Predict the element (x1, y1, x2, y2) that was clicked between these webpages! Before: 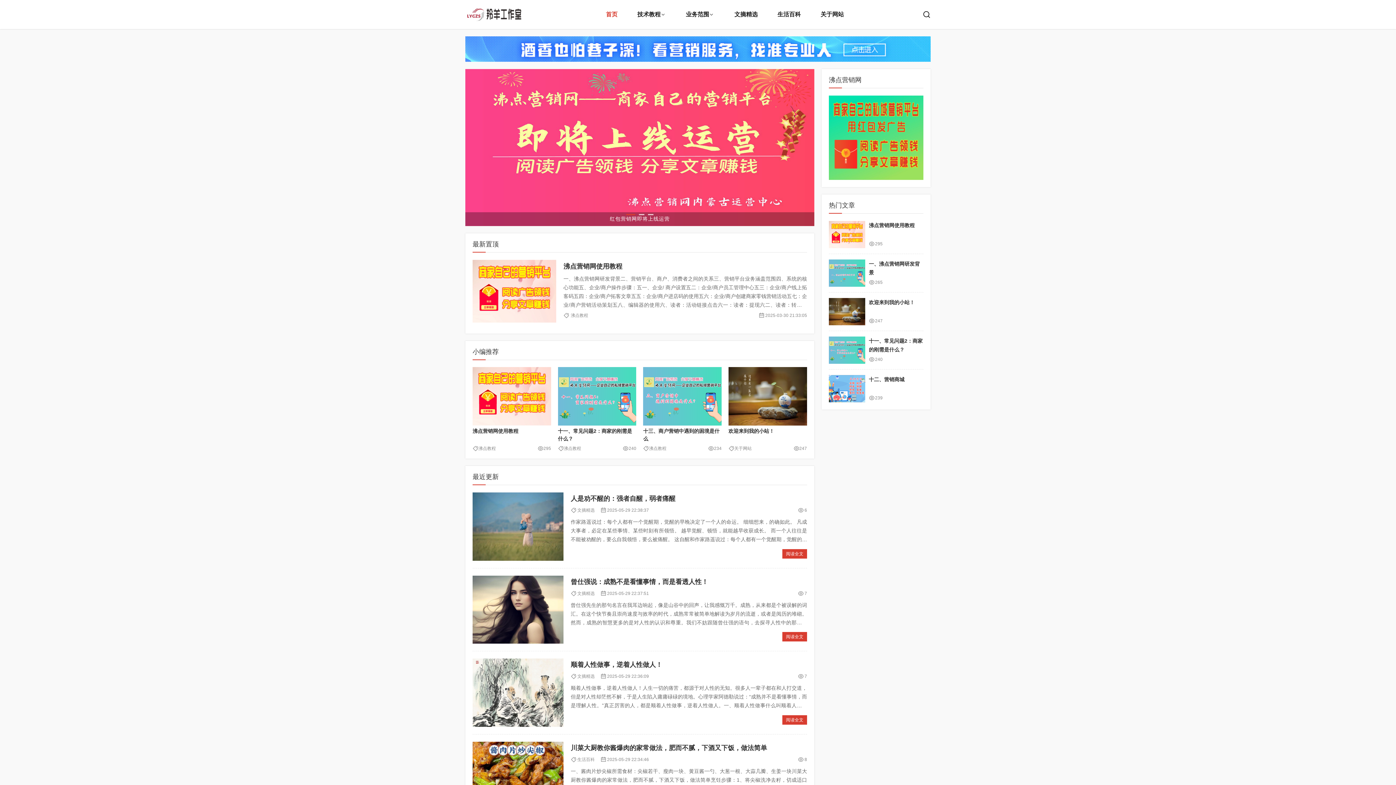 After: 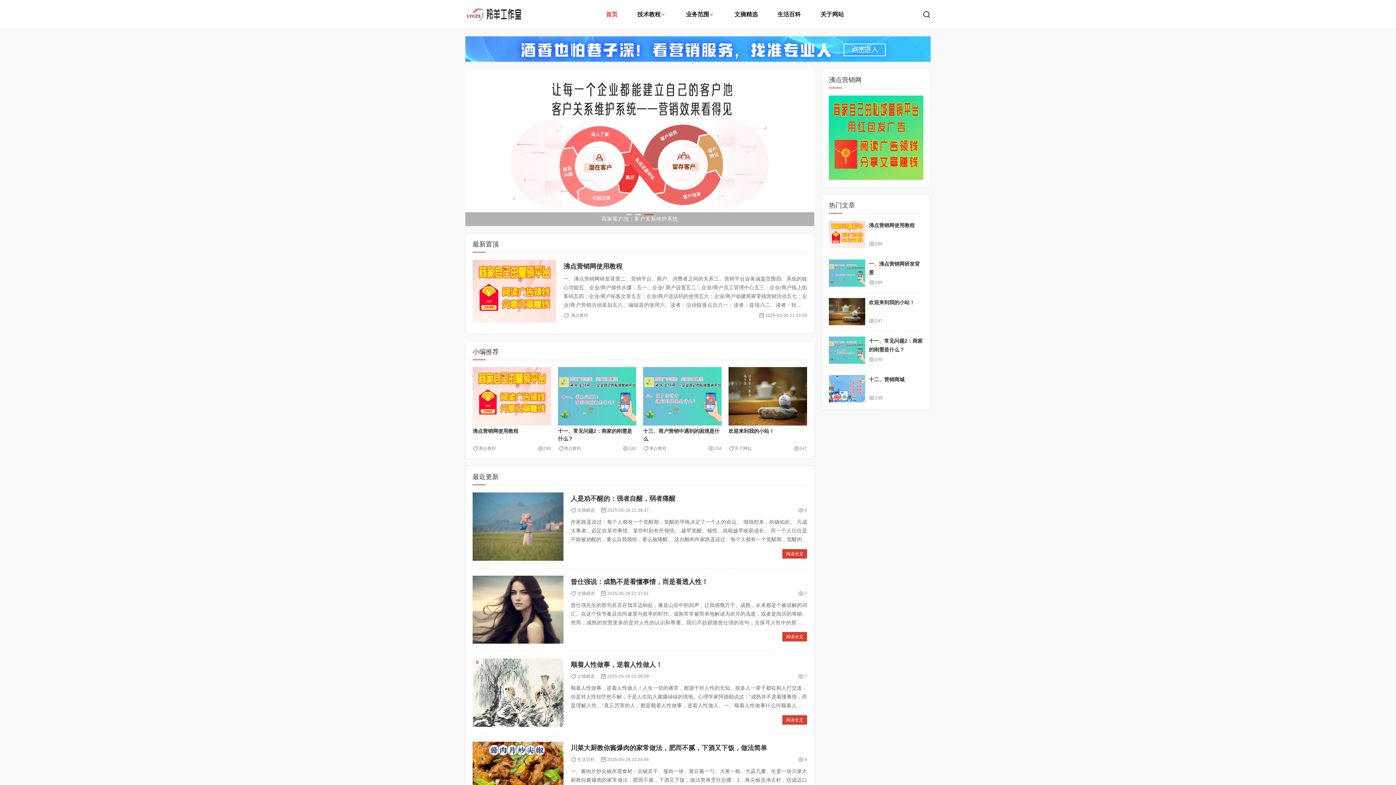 Action: bbox: (577, 757, 594, 762) label: 生活百科